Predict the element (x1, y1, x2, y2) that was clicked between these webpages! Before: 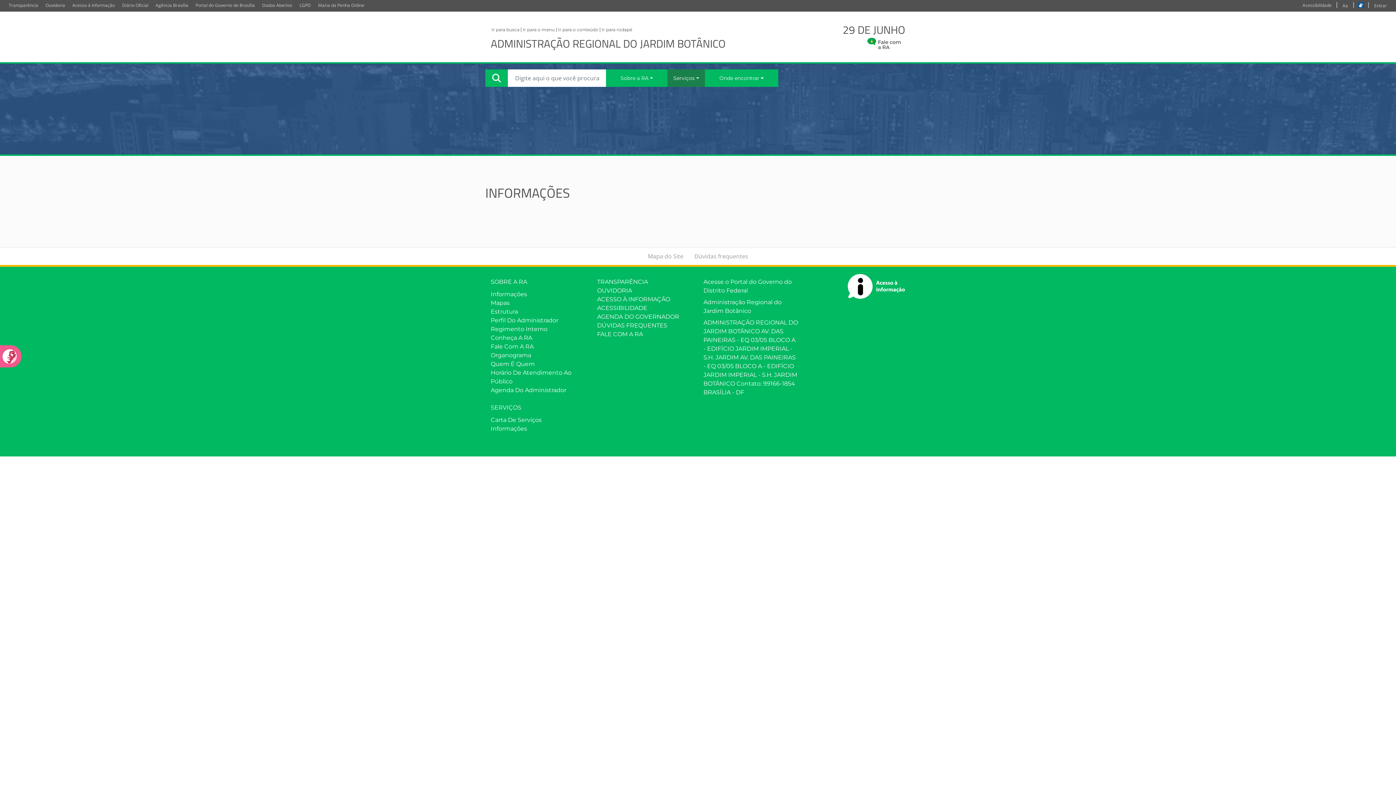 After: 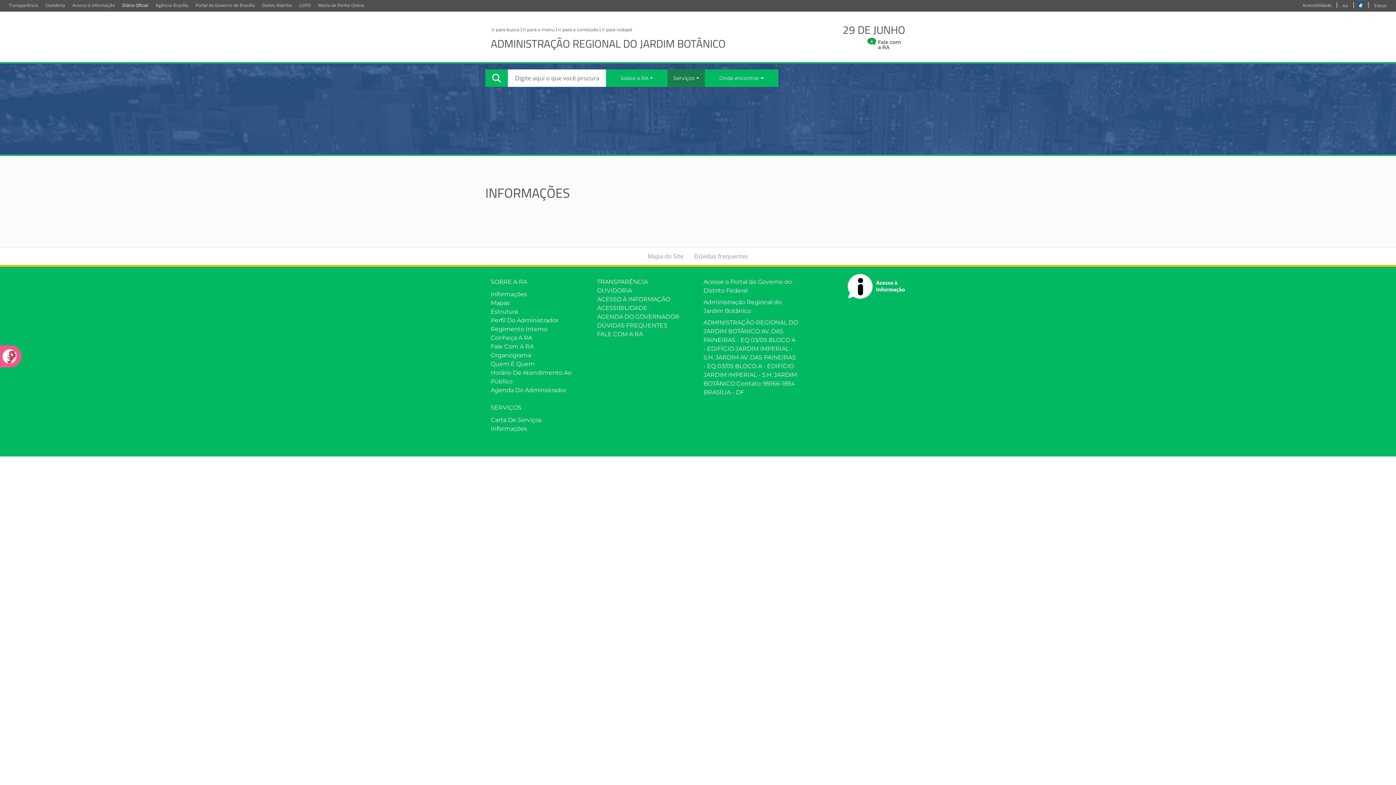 Action: bbox: (118, 0, 152, 10) label: Diário Oficial